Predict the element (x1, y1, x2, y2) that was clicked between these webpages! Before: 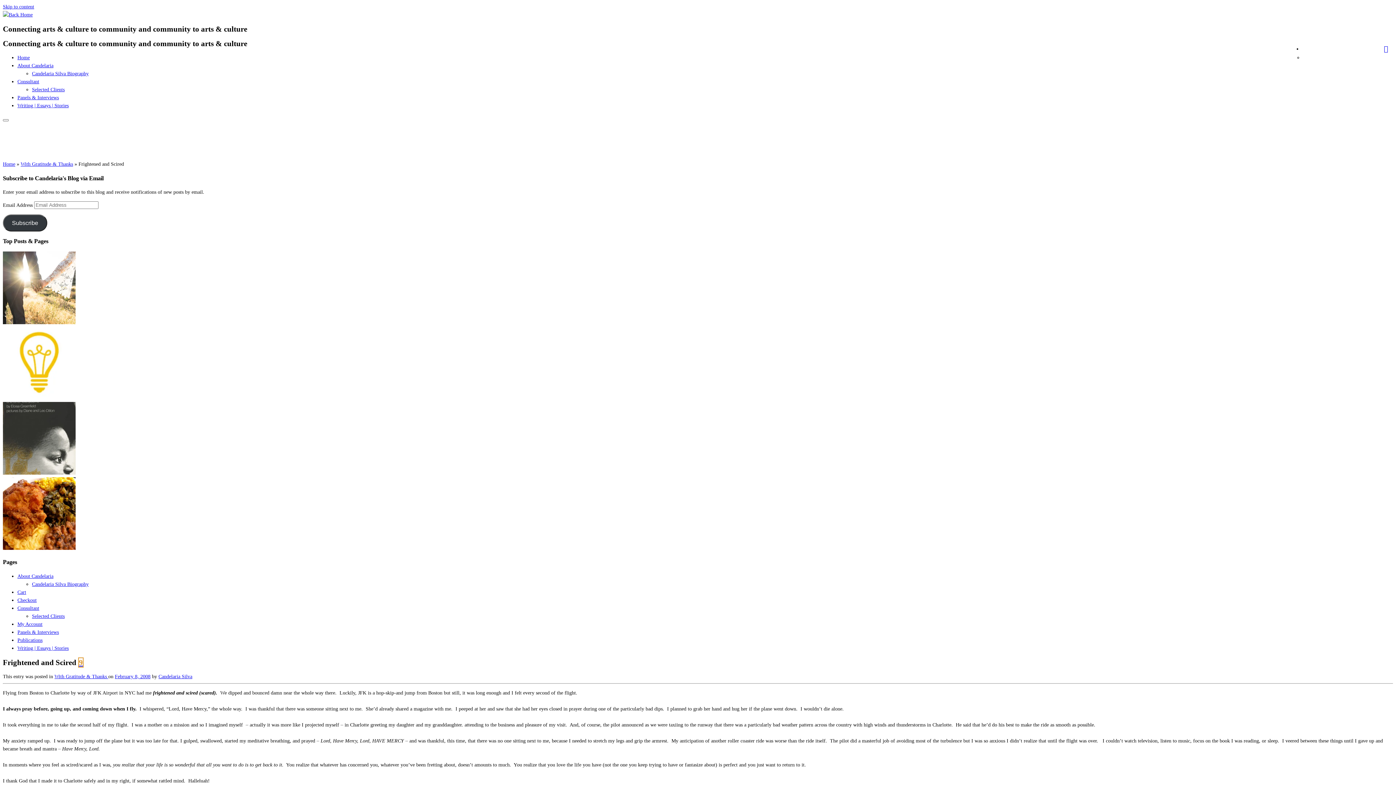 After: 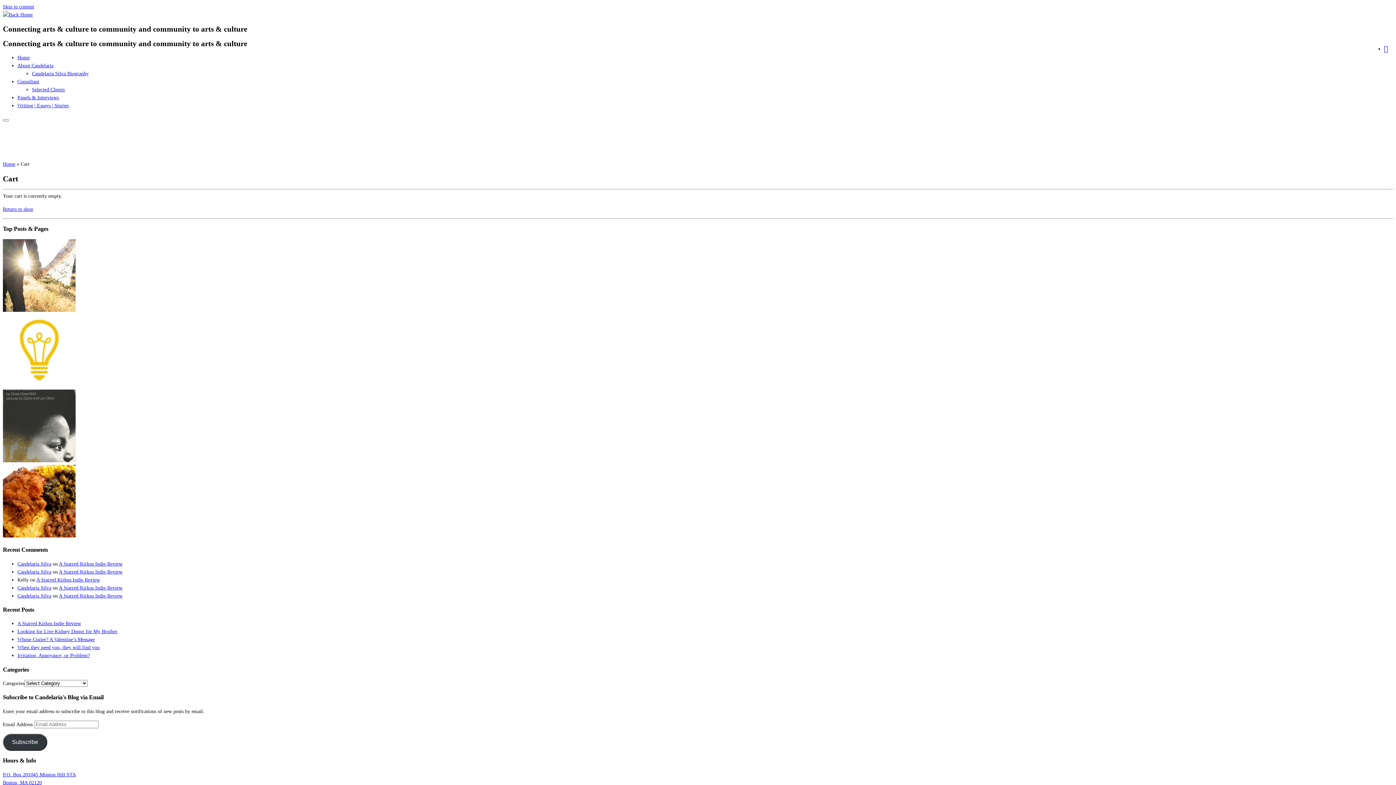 Action: bbox: (17, 589, 26, 595) label: Cart